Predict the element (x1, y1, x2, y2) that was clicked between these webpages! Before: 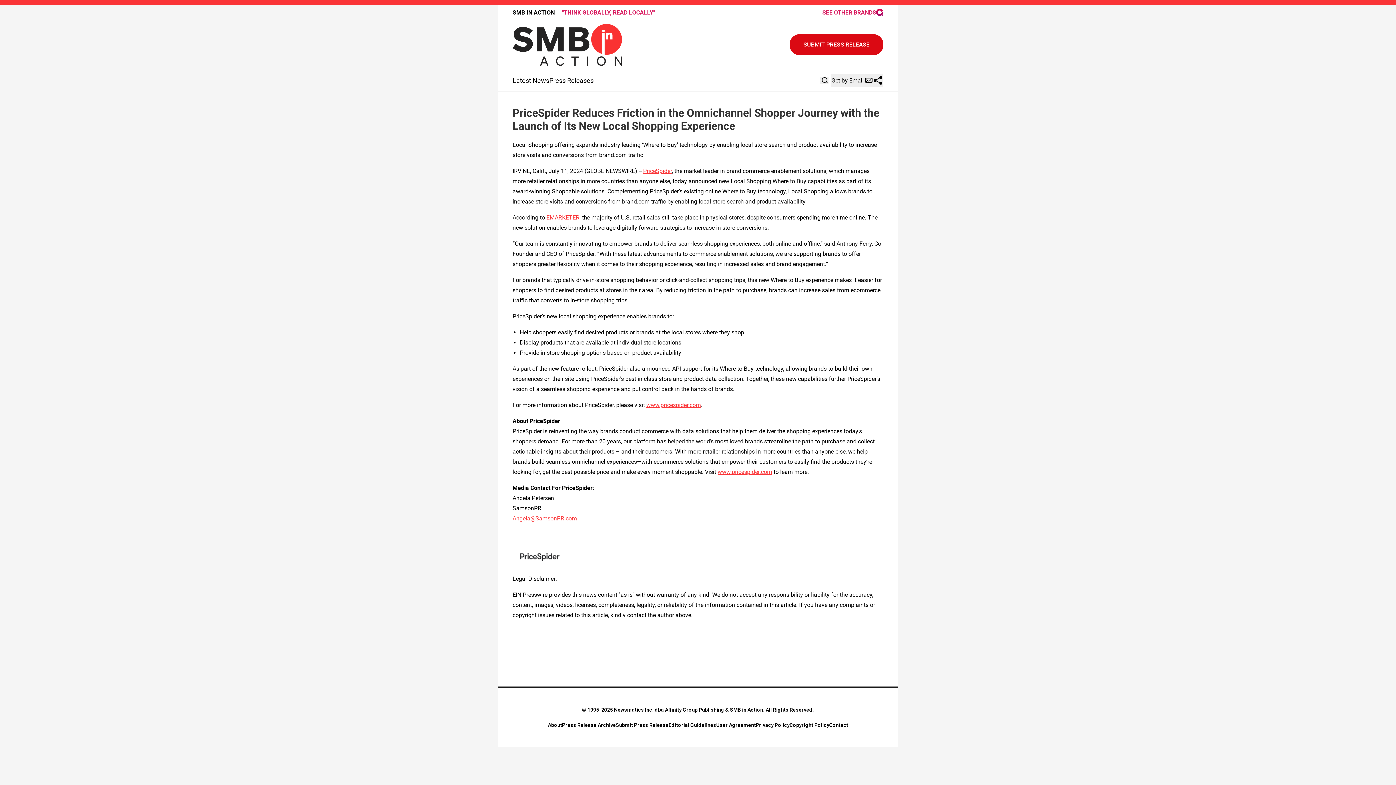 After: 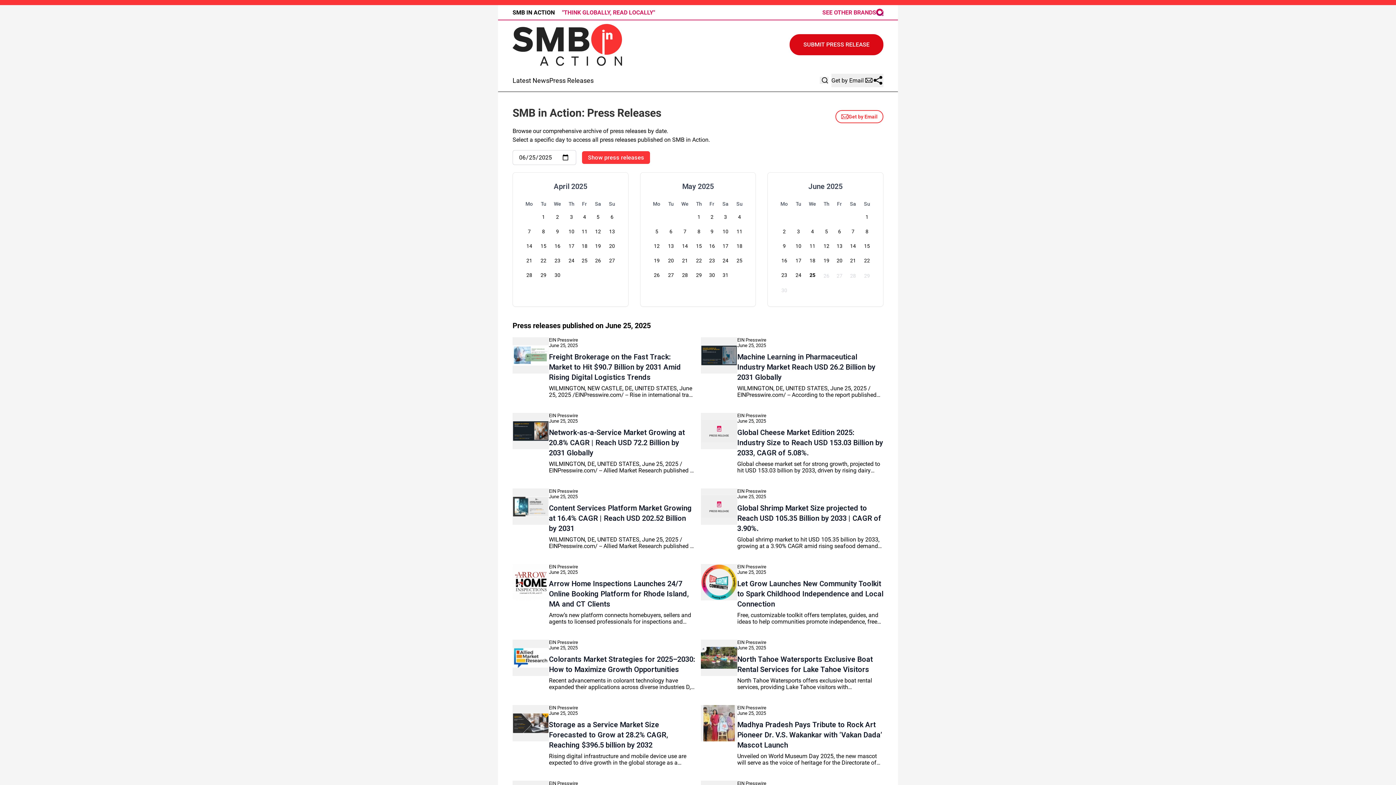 Action: bbox: (562, 722, 616, 728) label: Press Release Archive